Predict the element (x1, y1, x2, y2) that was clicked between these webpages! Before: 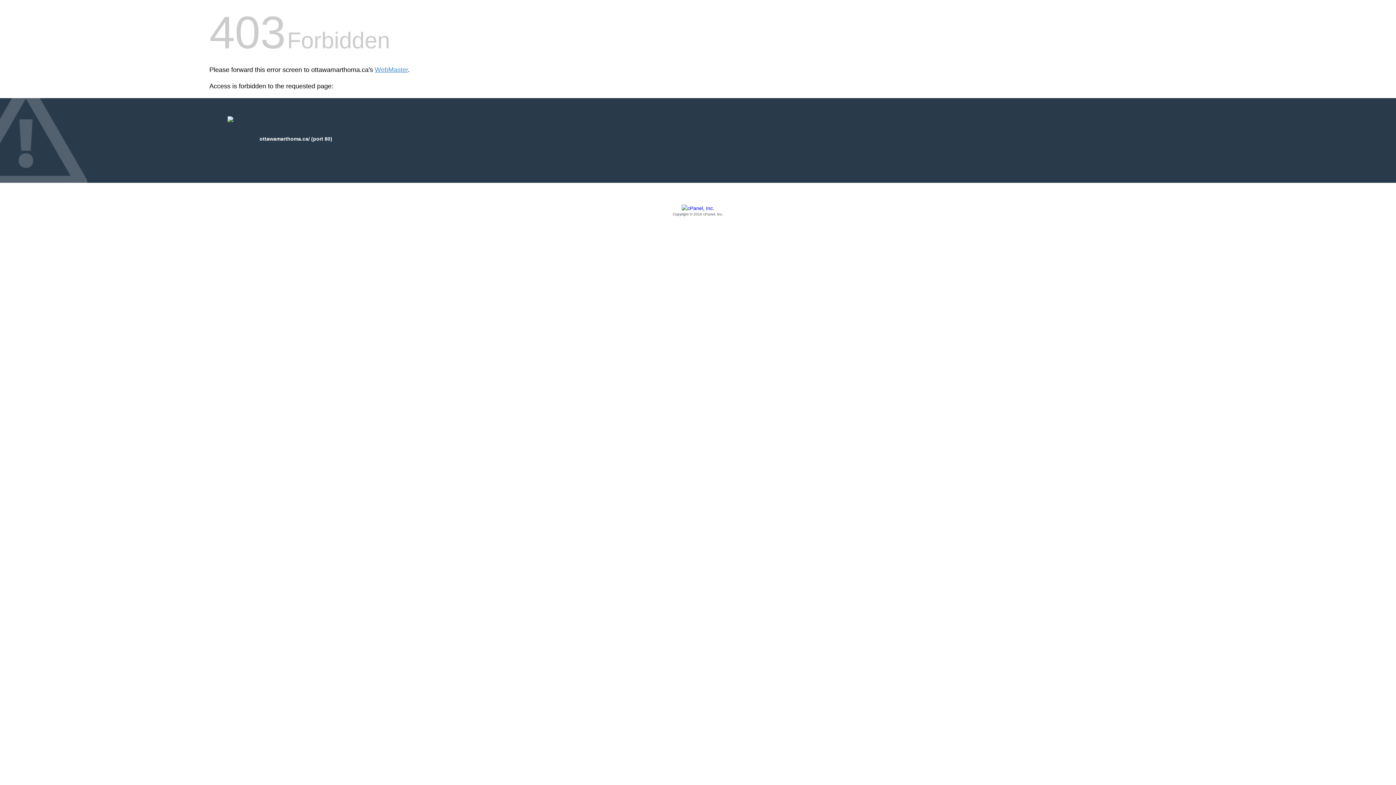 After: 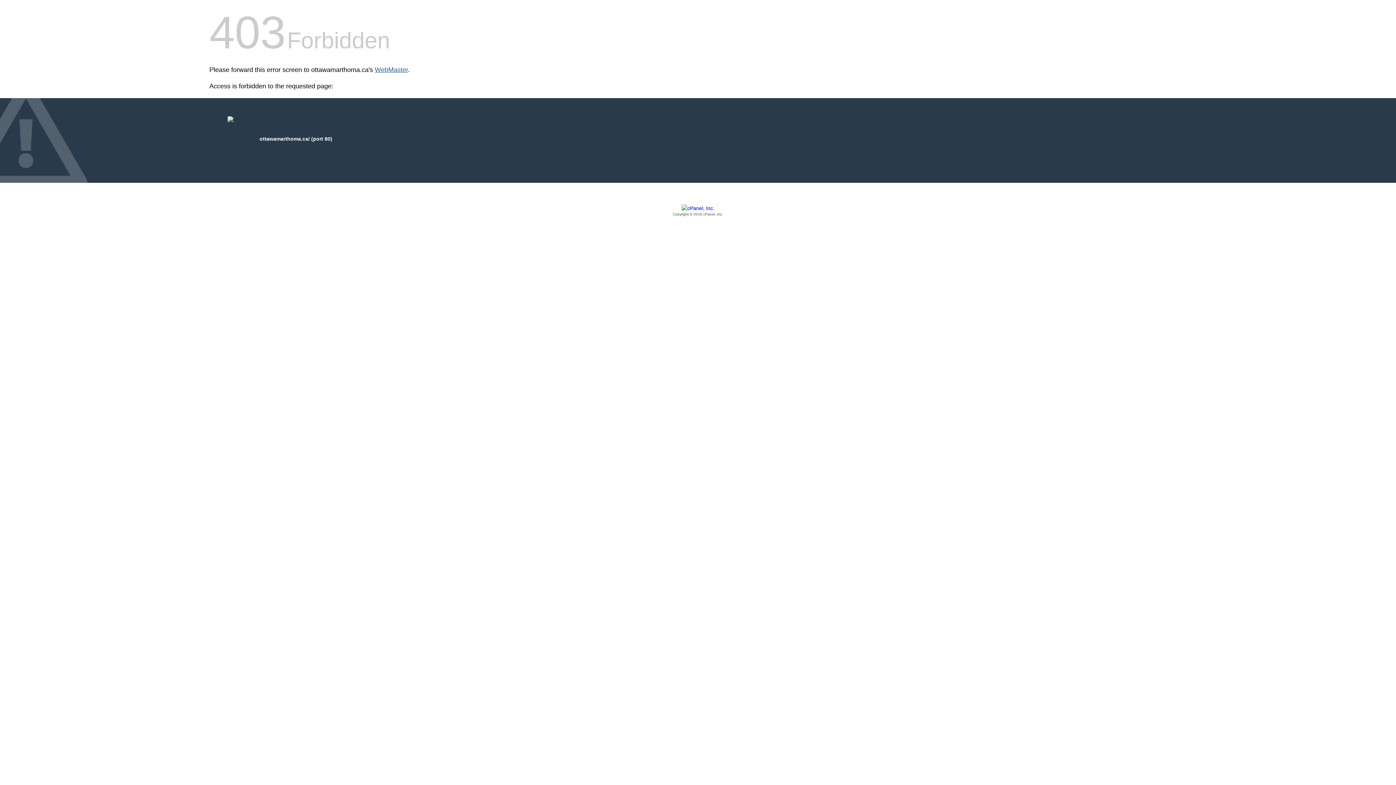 Action: label: WebMaster bbox: (374, 66, 408, 73)